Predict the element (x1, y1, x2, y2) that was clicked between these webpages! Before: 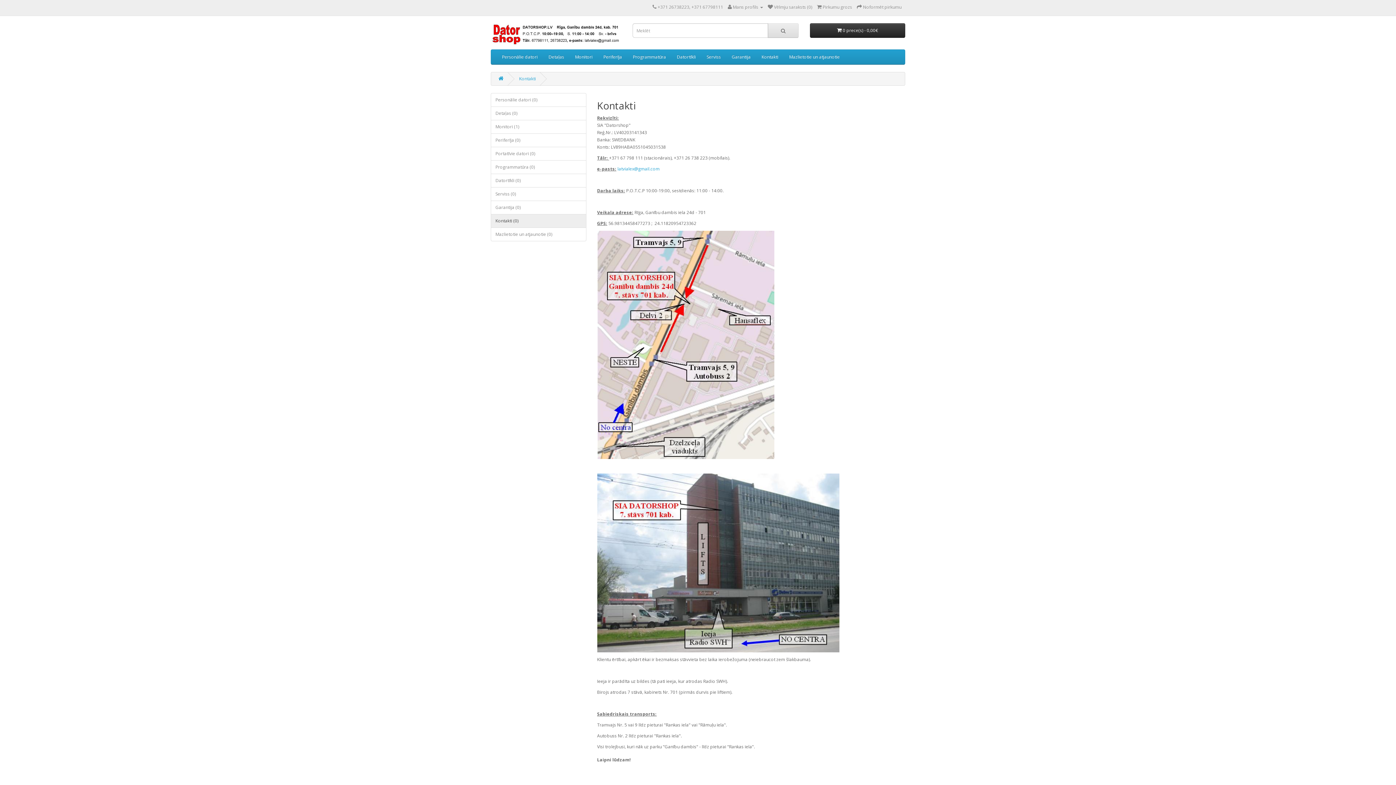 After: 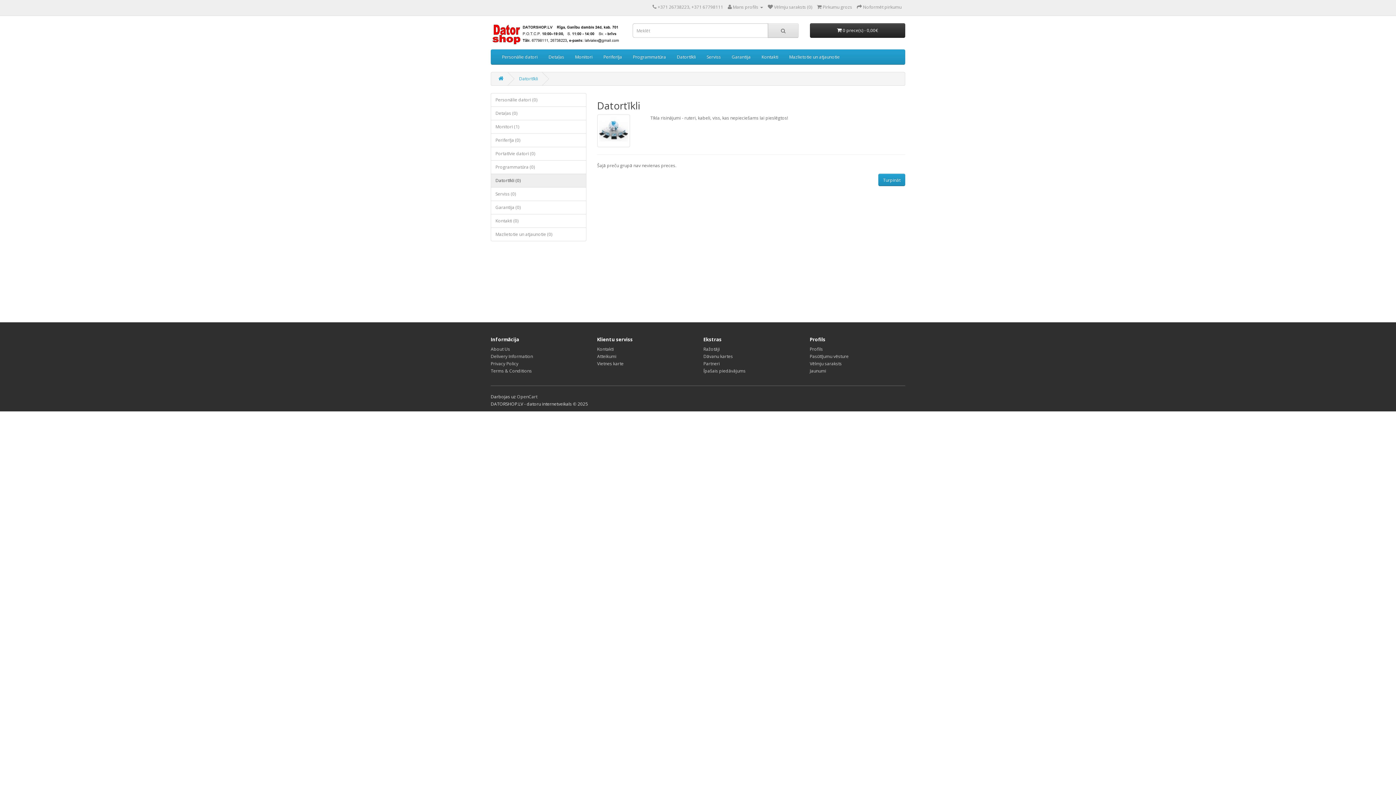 Action: label: Datortīkli bbox: (671, 49, 701, 64)